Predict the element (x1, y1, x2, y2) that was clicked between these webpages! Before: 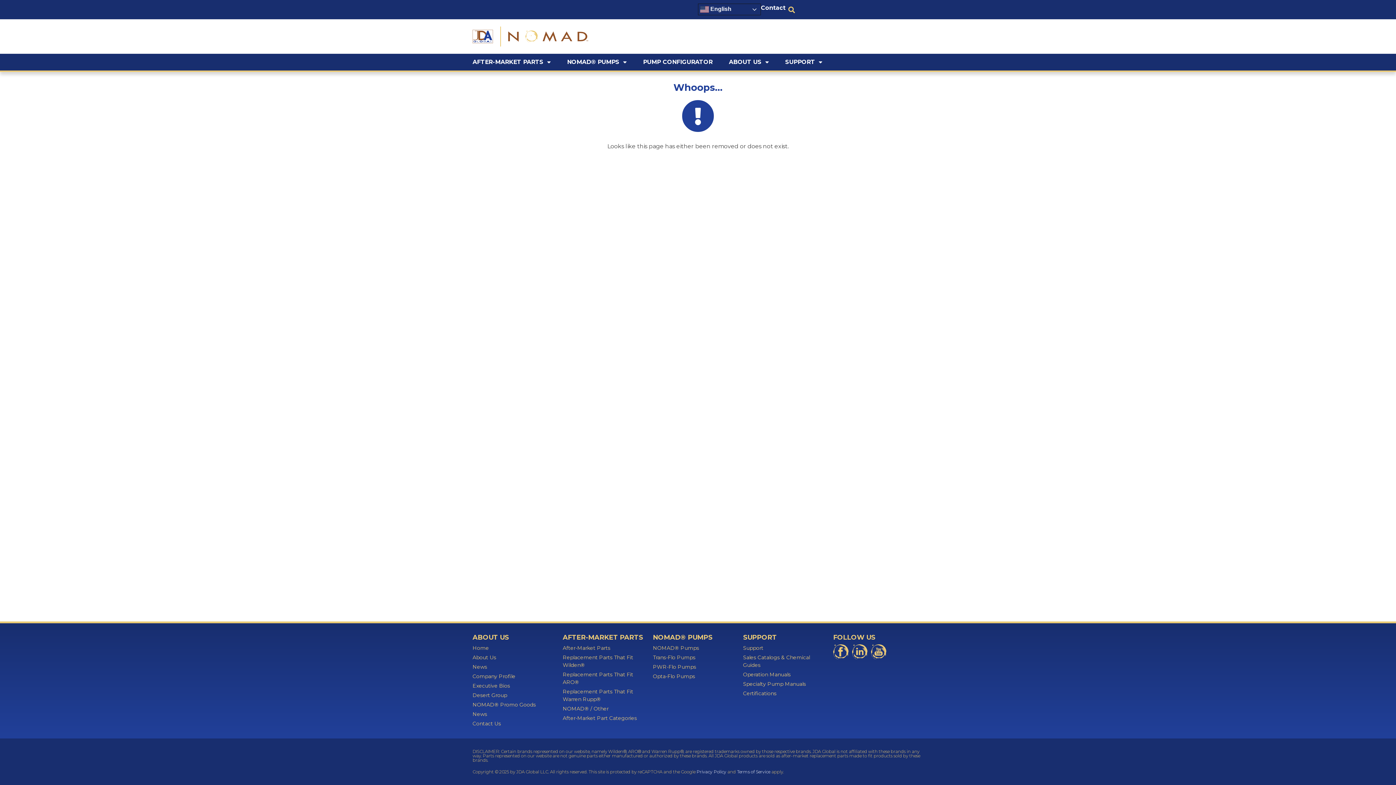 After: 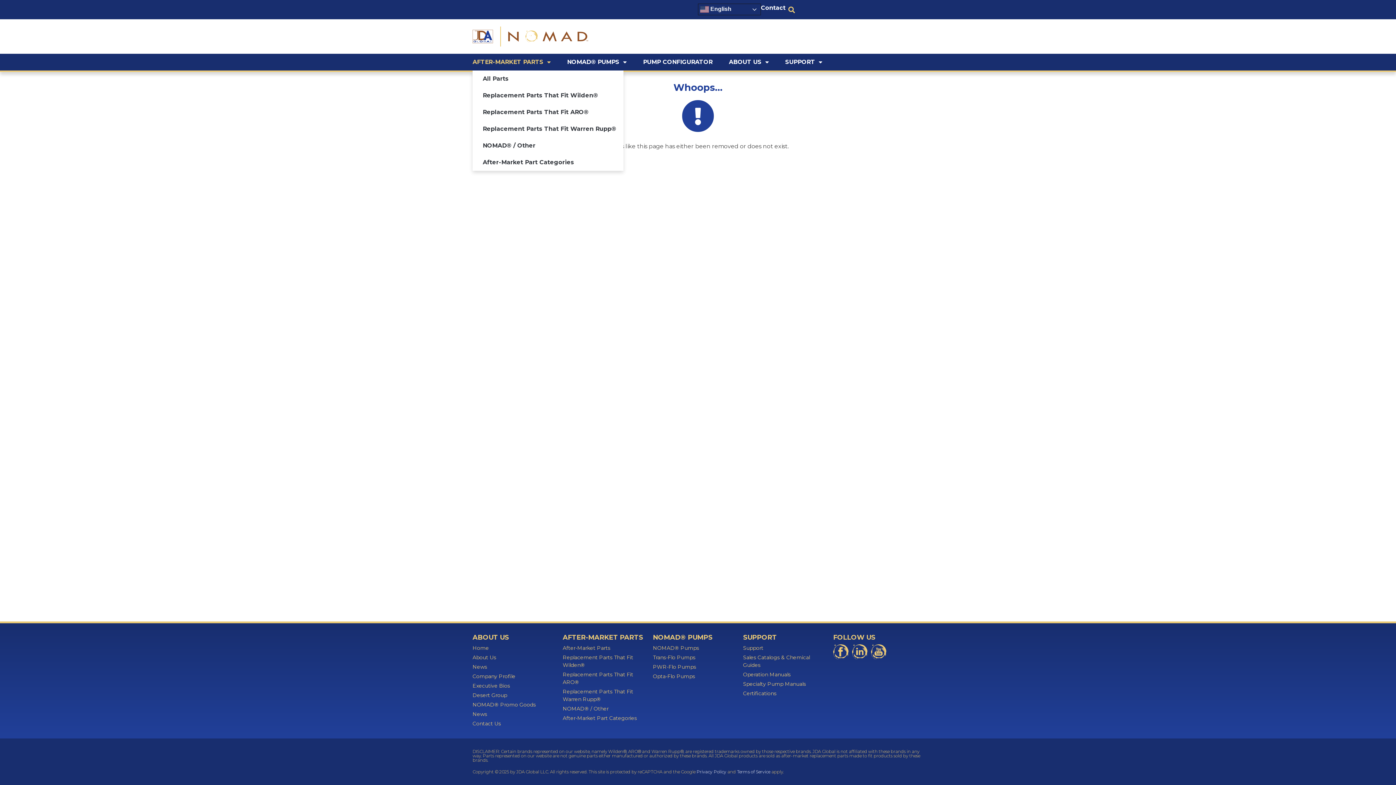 Action: bbox: (472, 53, 550, 70) label: AFTER-MARKET PARTS